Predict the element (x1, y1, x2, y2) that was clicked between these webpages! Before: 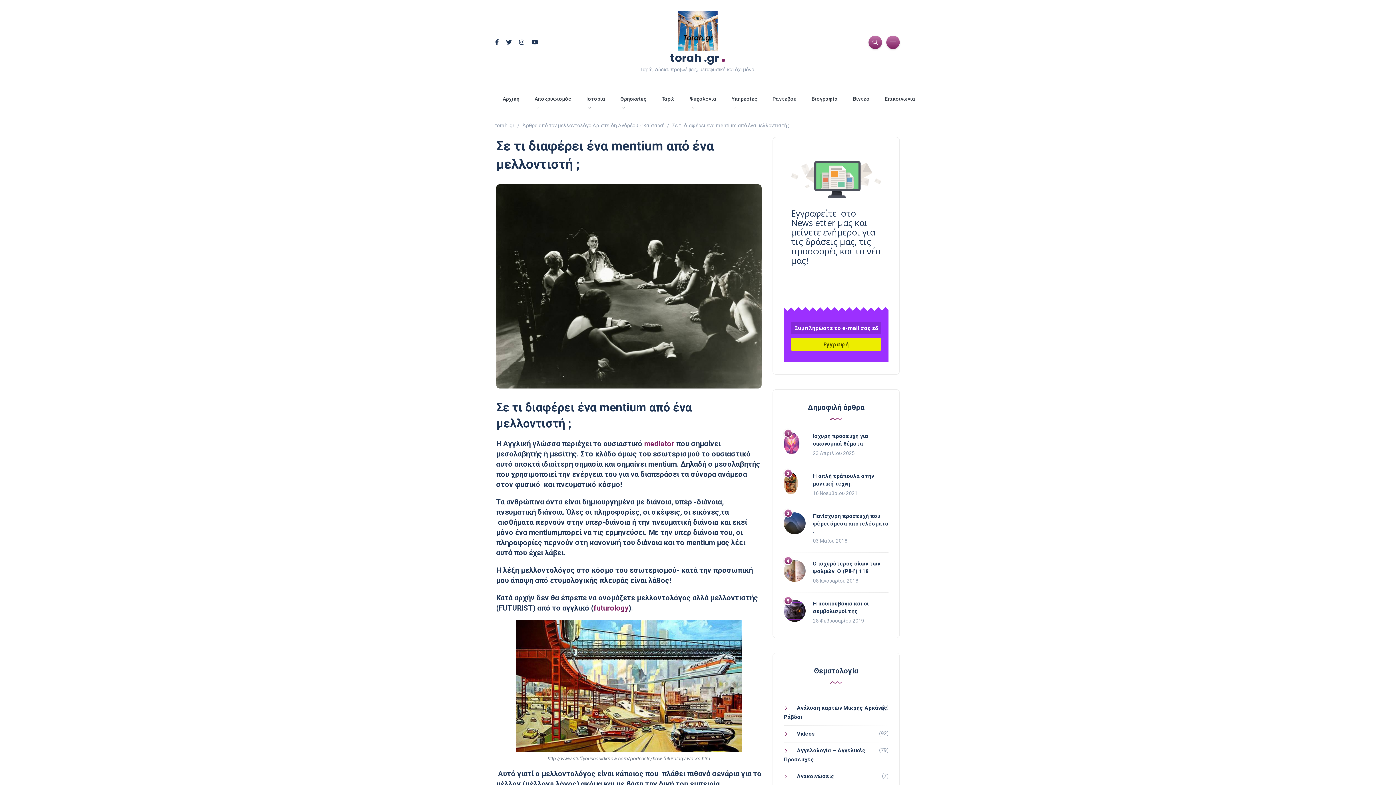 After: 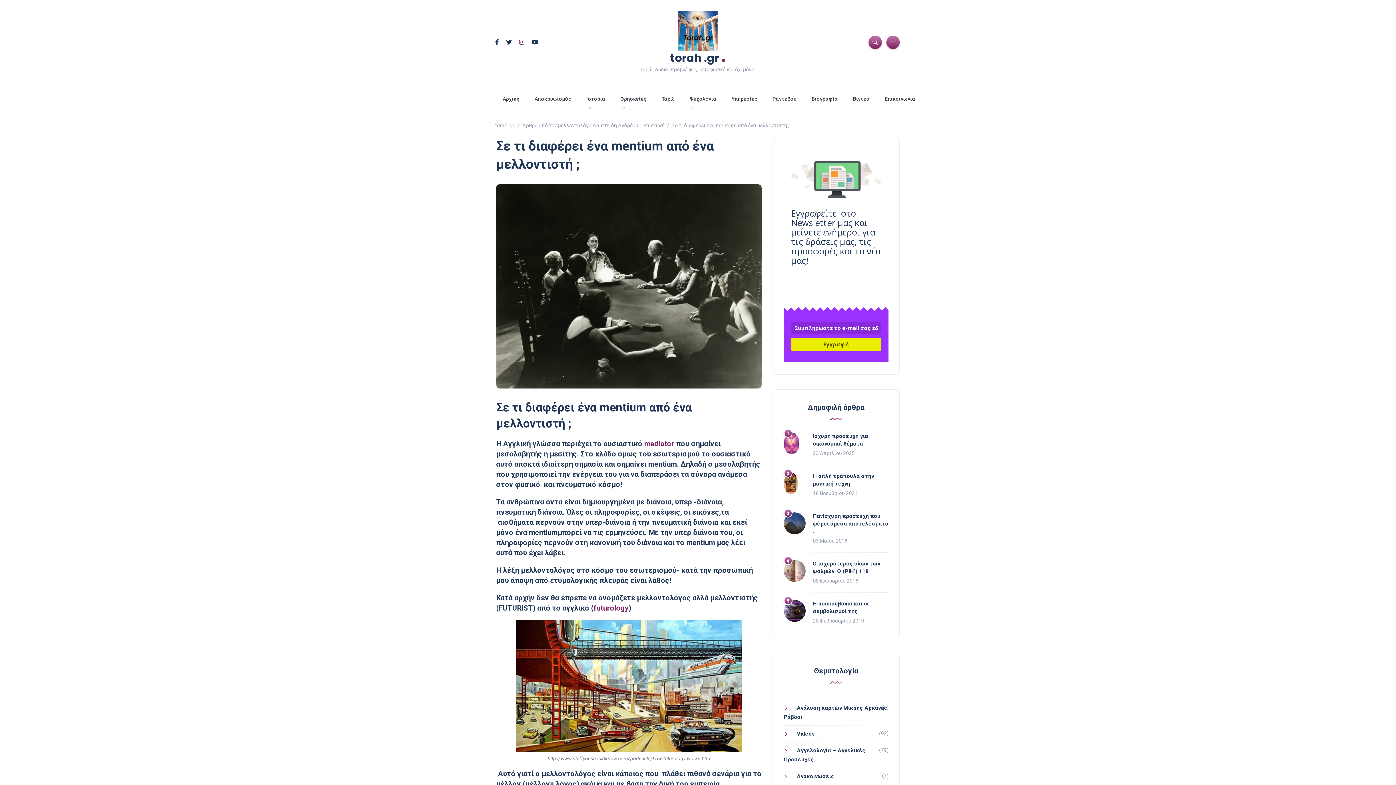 Action: bbox: (519, 38, 524, 45)